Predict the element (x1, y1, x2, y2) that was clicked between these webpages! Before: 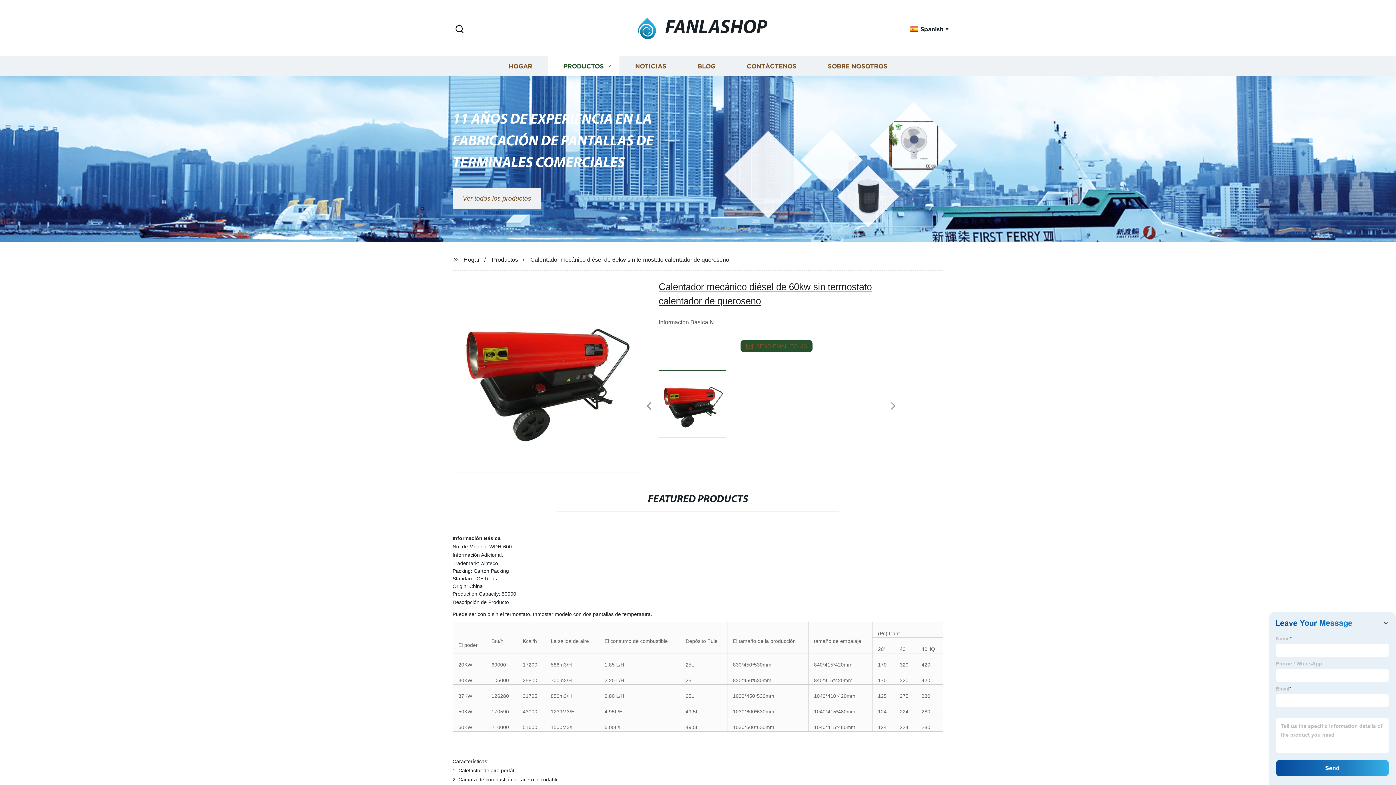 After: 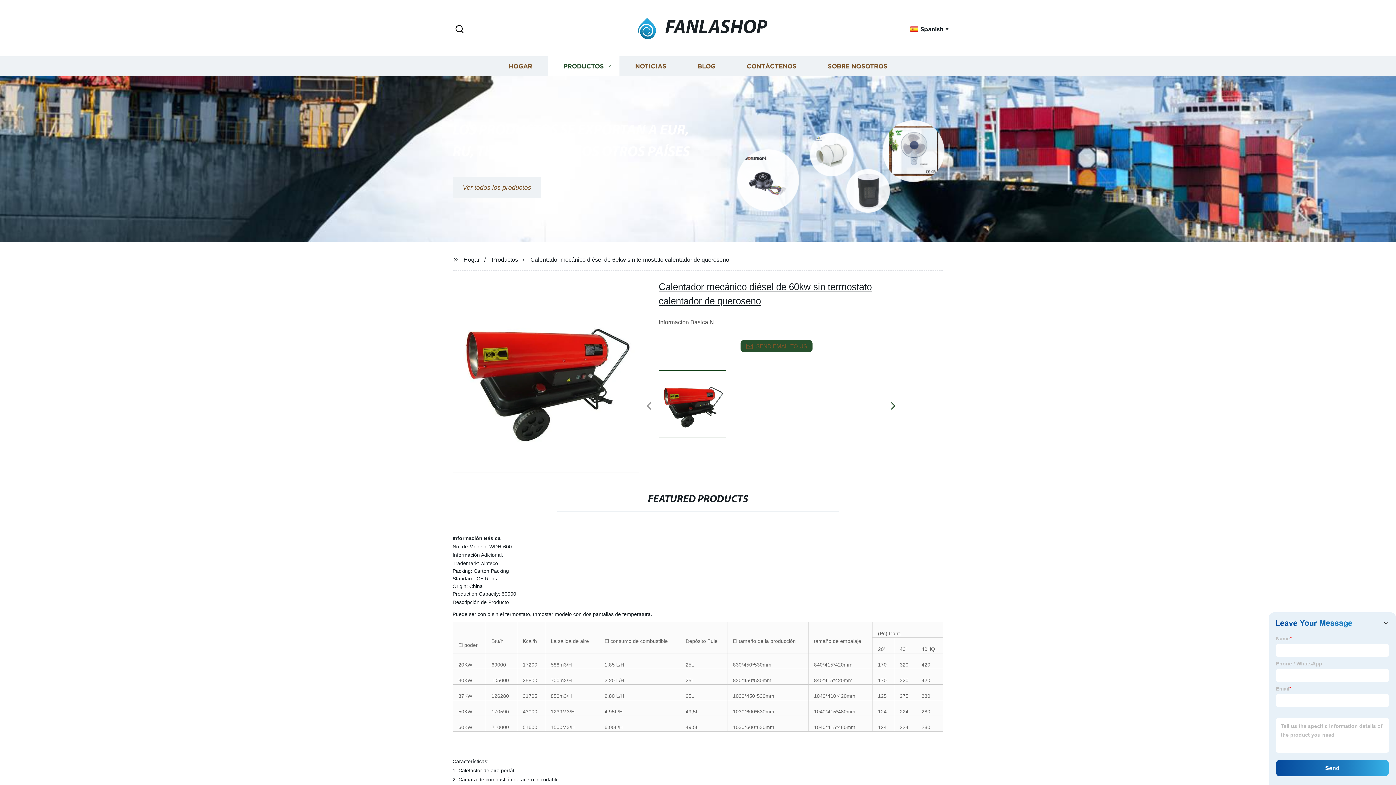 Action: bbox: (885, 399, 901, 413) label: Next